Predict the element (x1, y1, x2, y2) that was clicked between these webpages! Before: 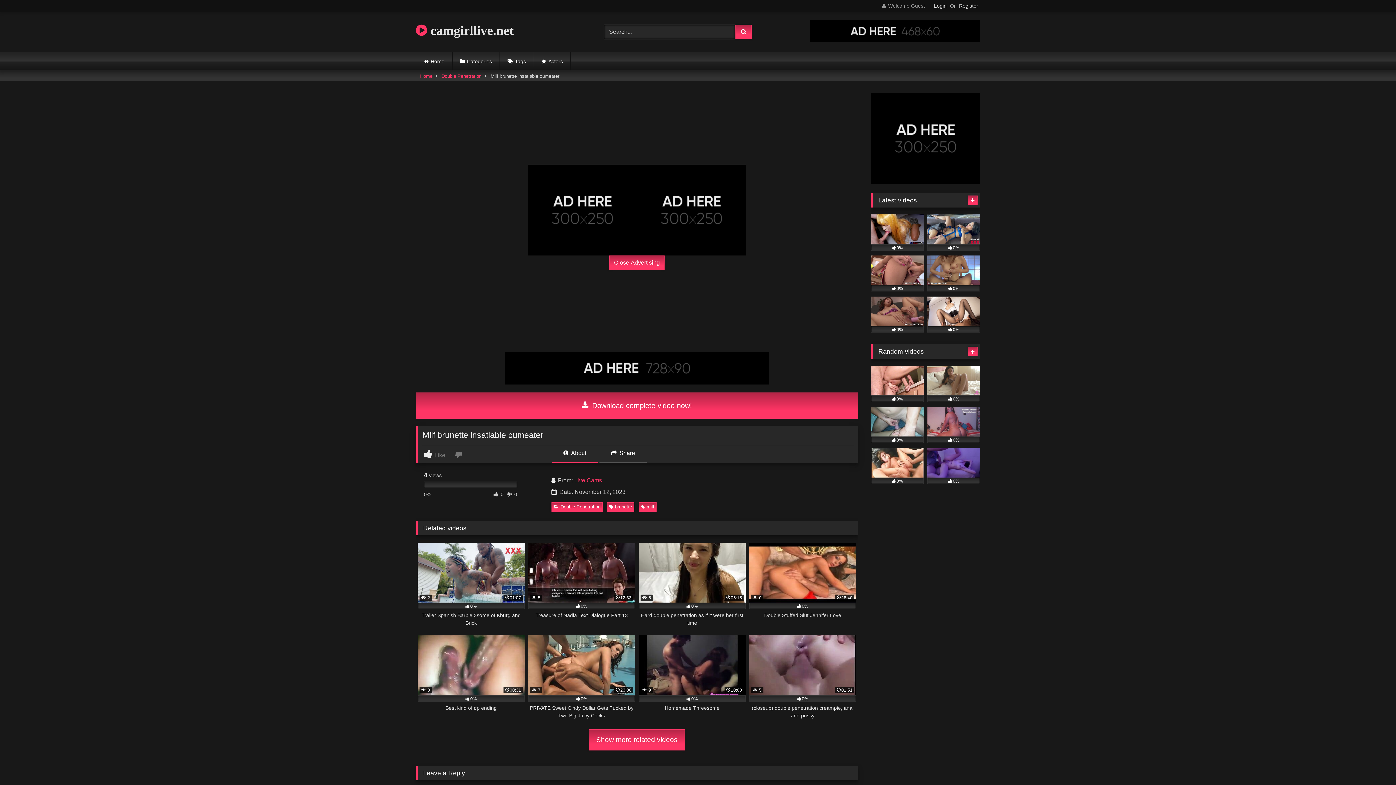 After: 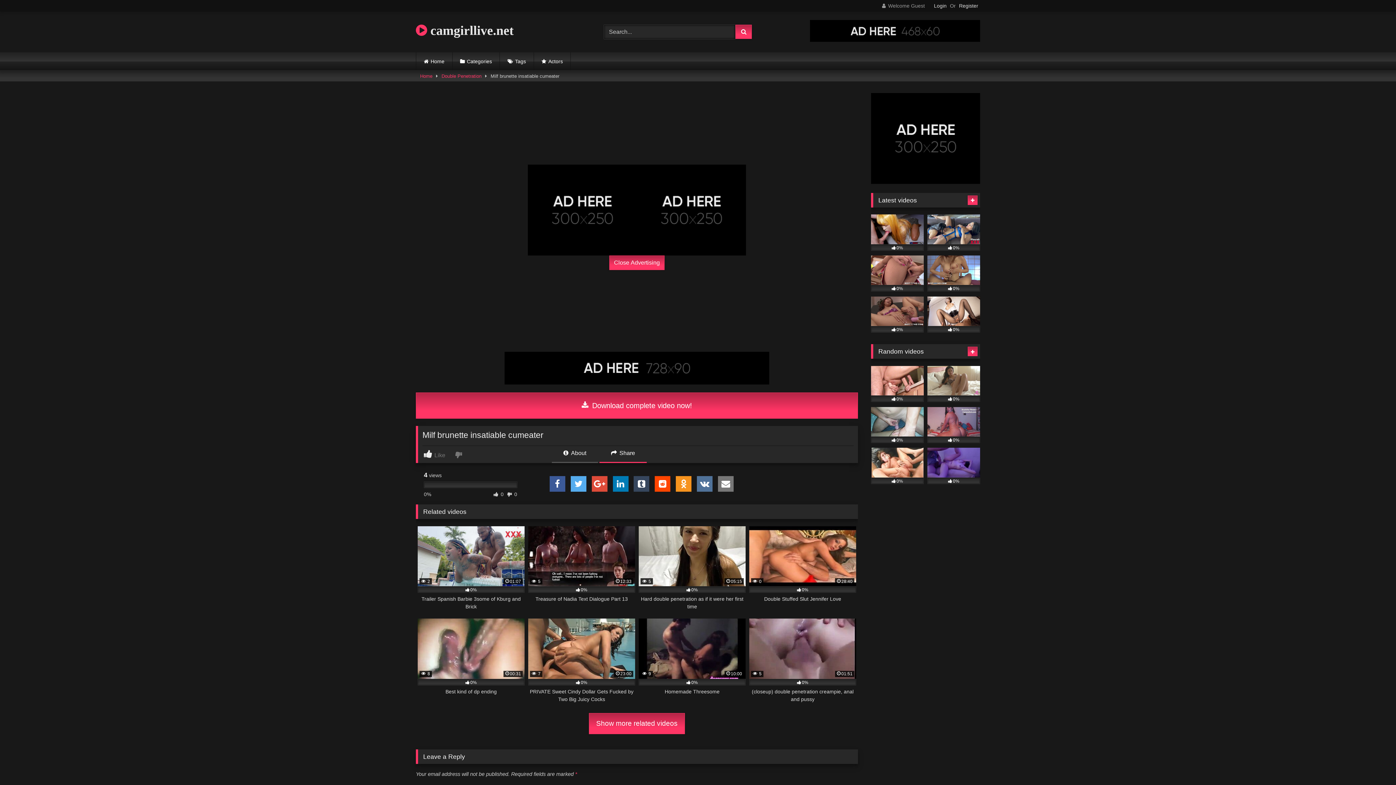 Action: label:  Share bbox: (599, 448, 646, 463)